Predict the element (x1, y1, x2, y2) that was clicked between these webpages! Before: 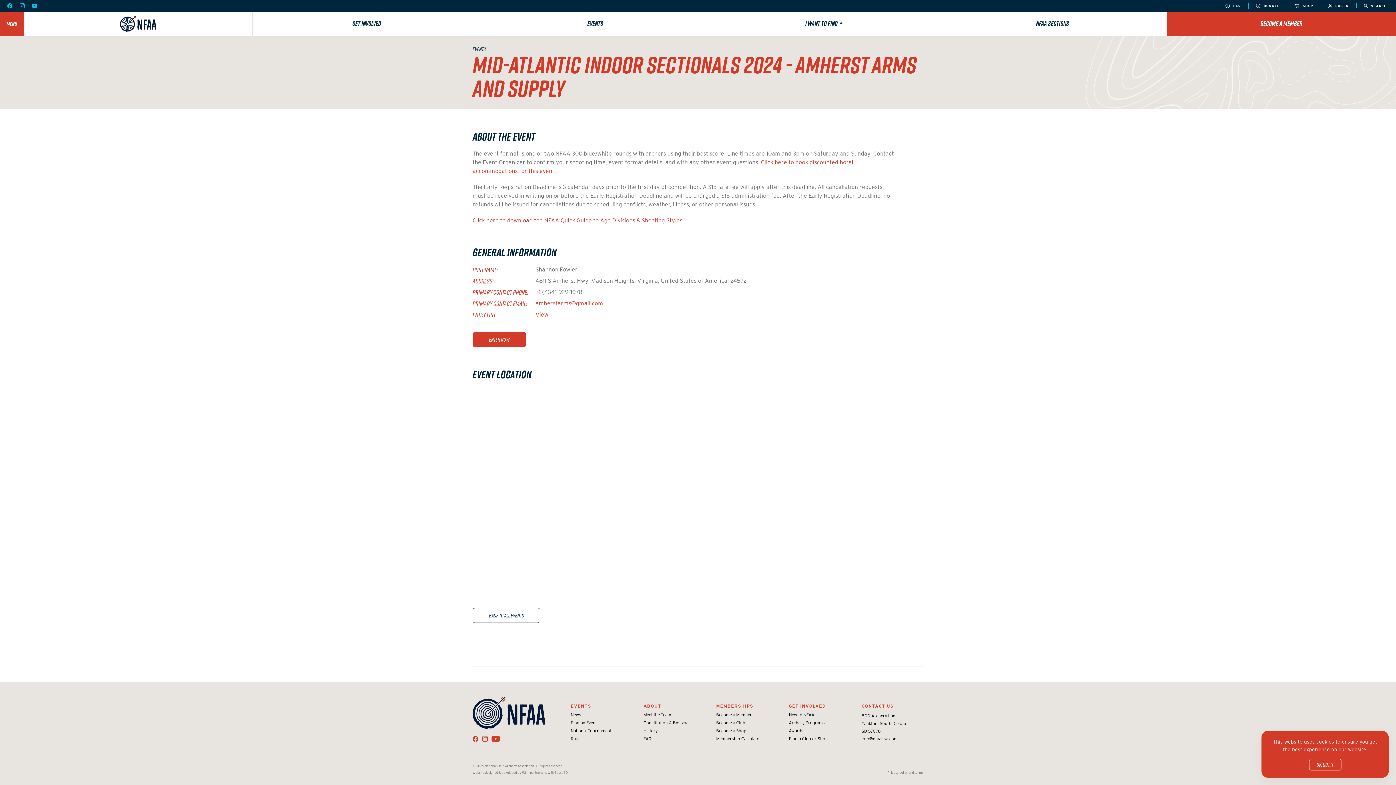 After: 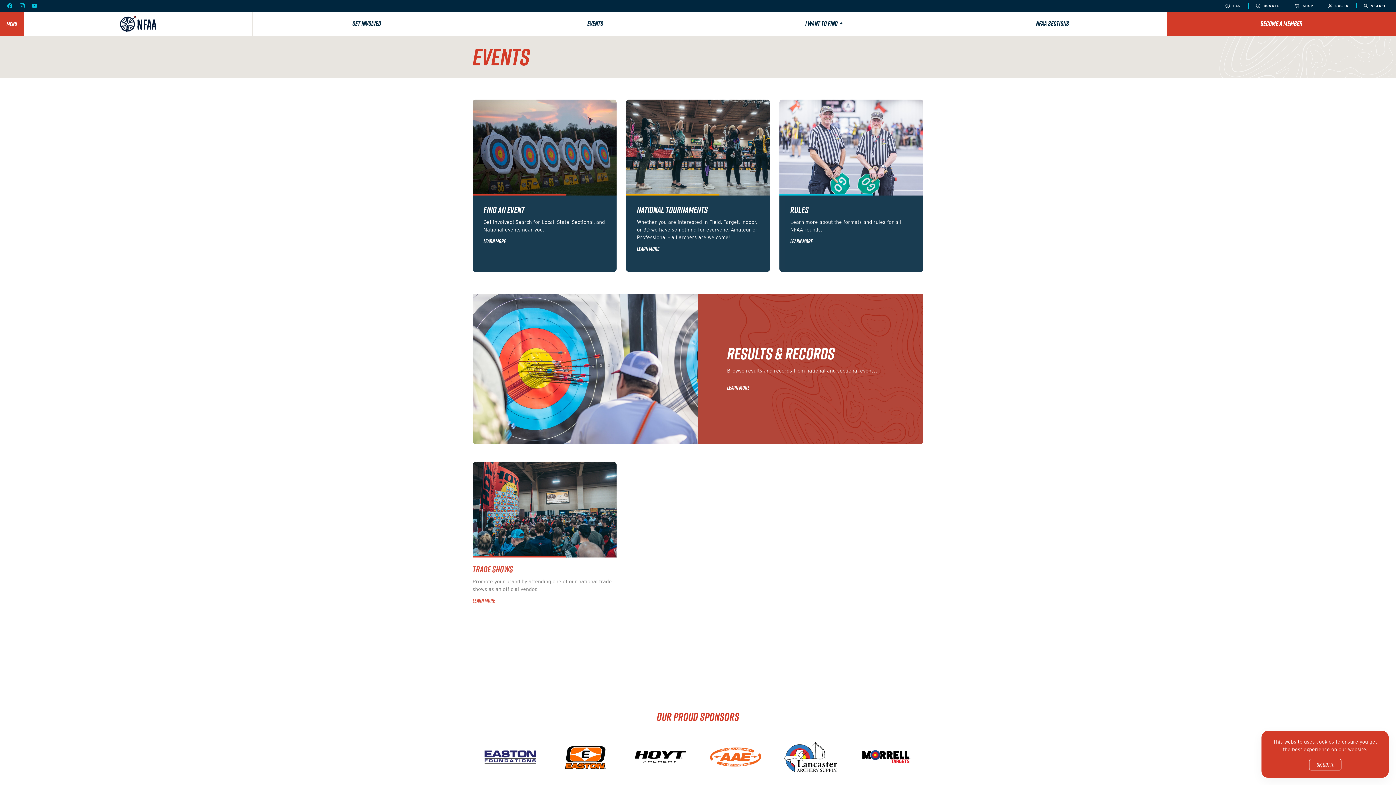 Action: bbox: (481, 12, 709, 34) label: EVENTS